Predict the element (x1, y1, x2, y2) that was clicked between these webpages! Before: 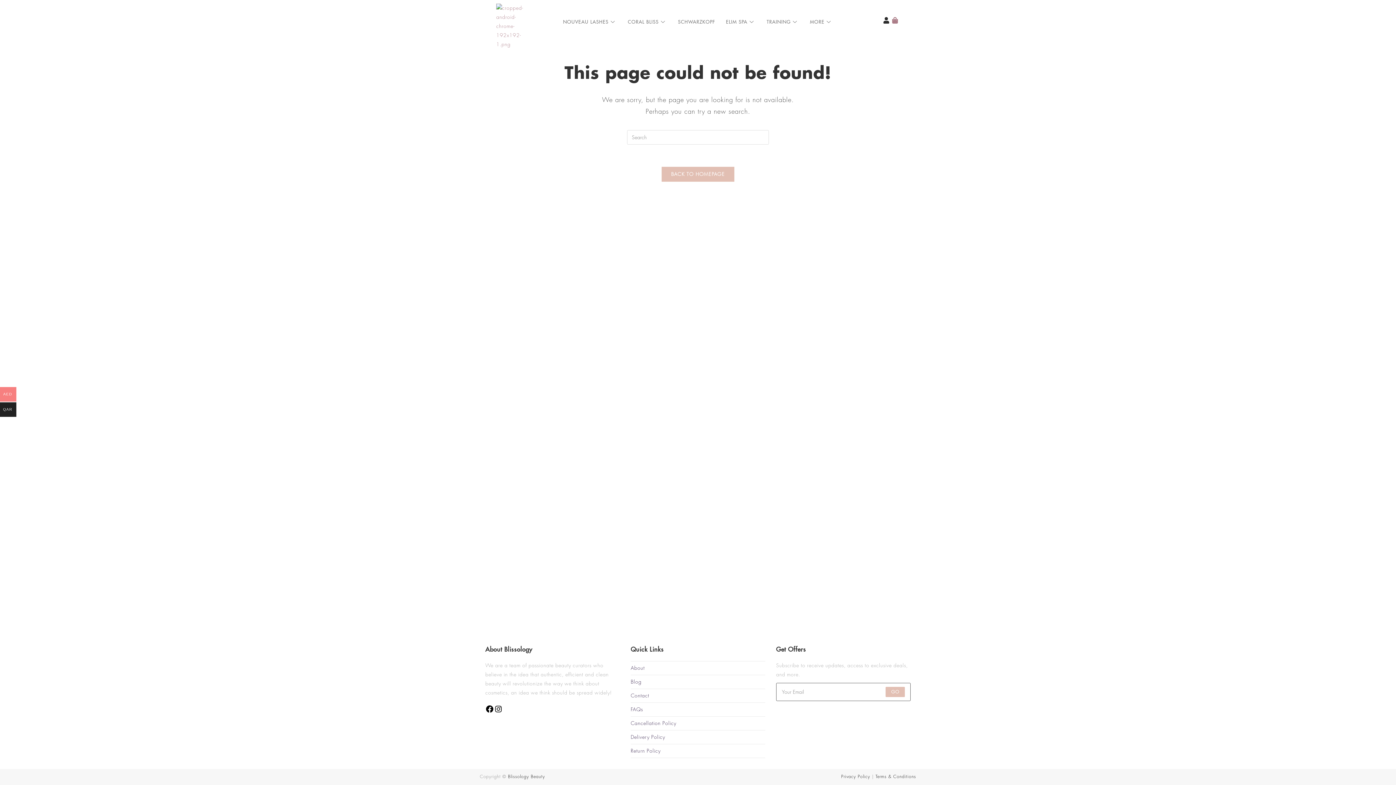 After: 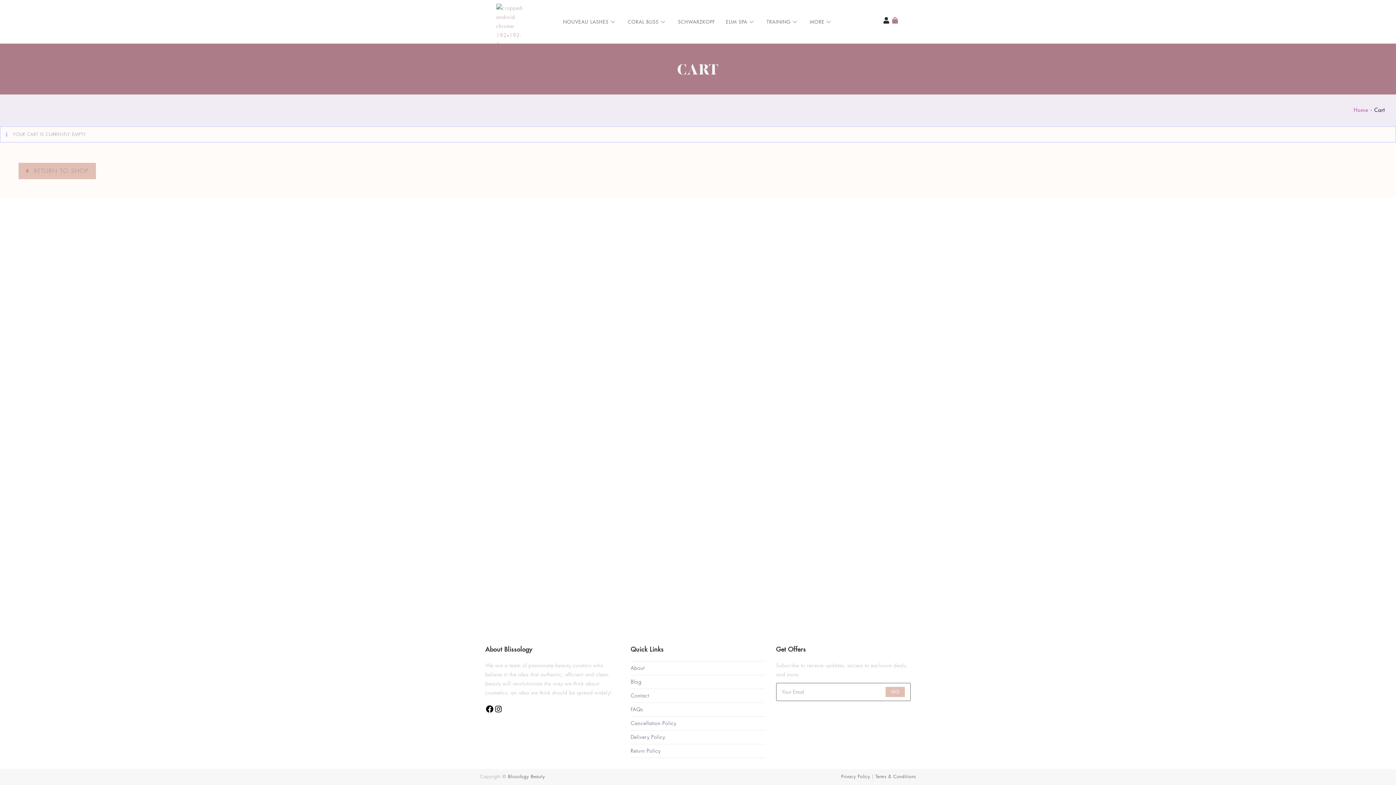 Action: bbox: (892, 17, 898, 23)